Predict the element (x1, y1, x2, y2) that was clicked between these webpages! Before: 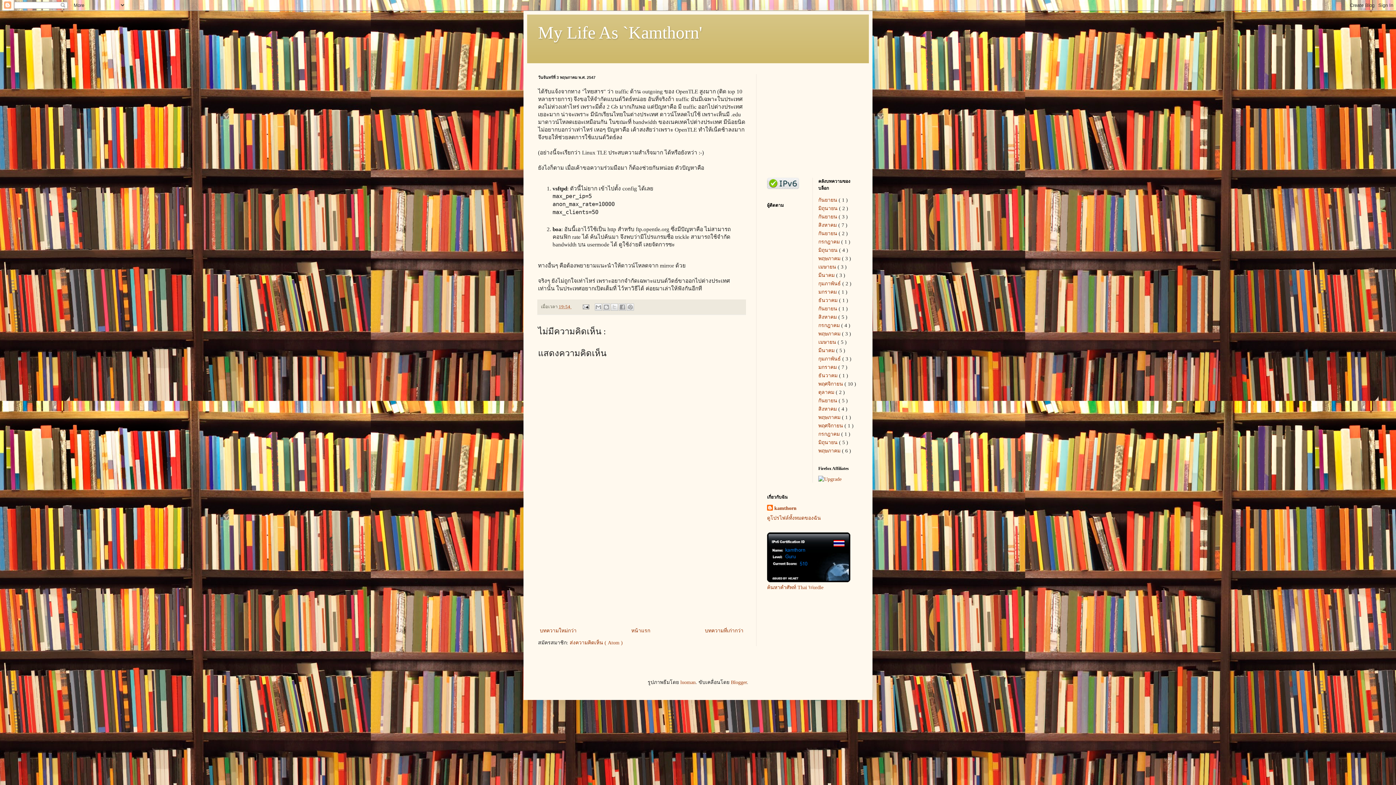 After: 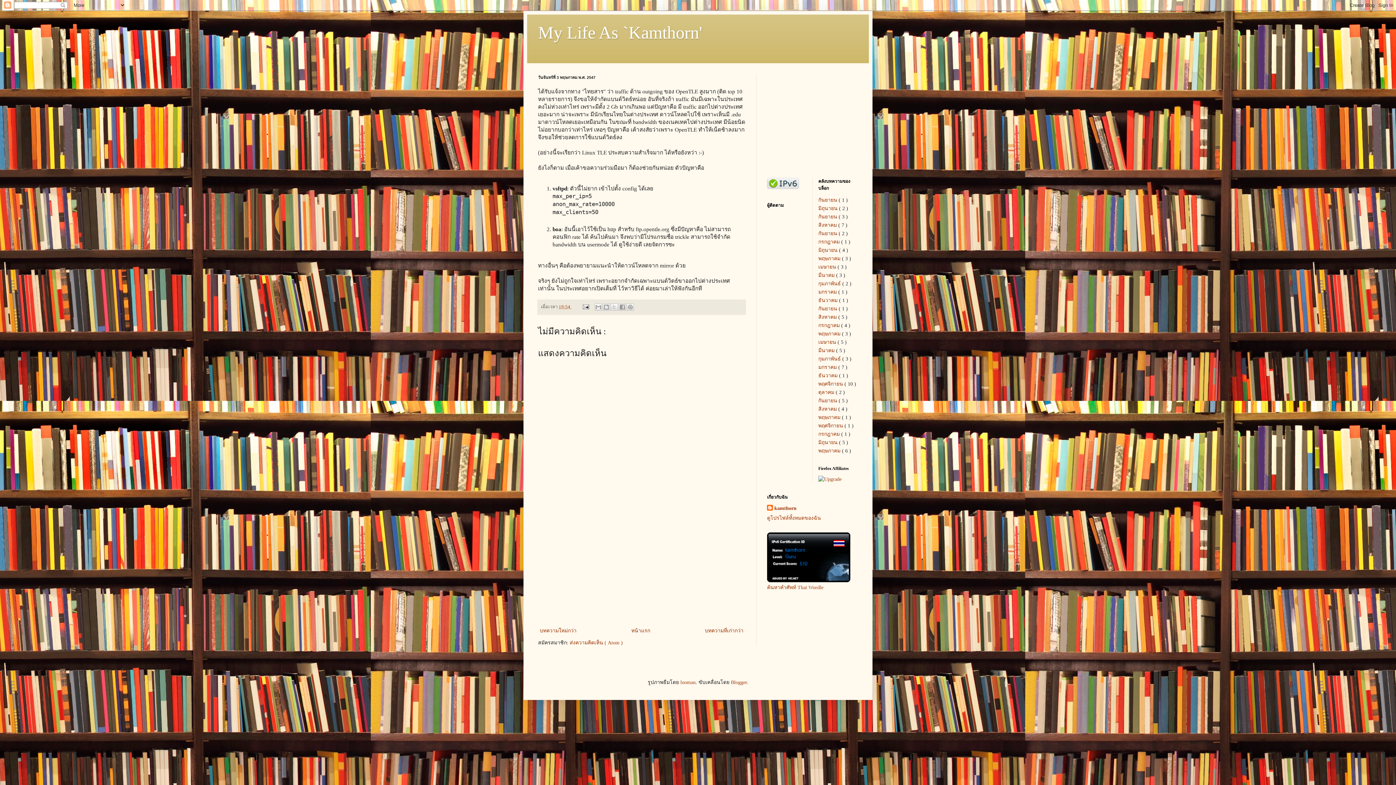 Action: bbox: (558, 304, 571, 309) label: 19:54 